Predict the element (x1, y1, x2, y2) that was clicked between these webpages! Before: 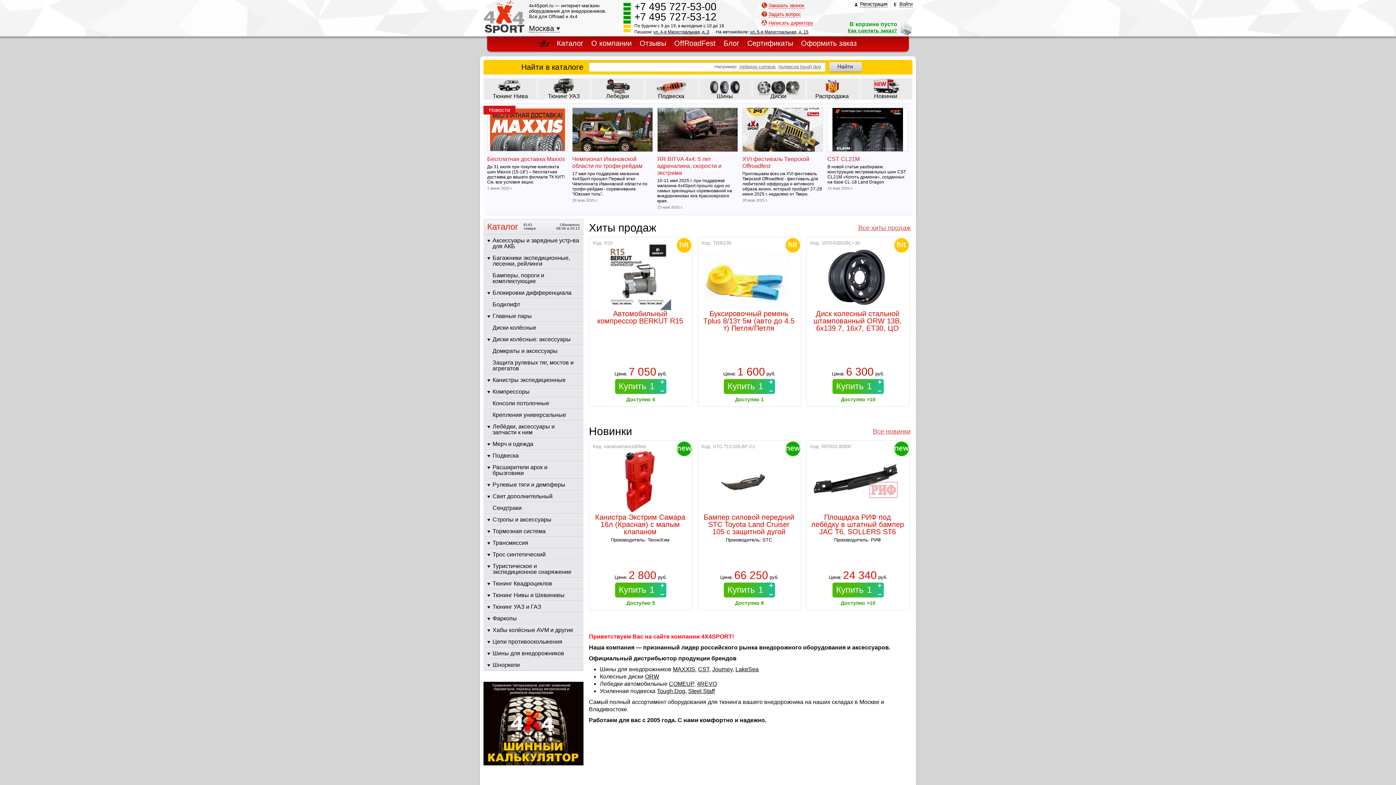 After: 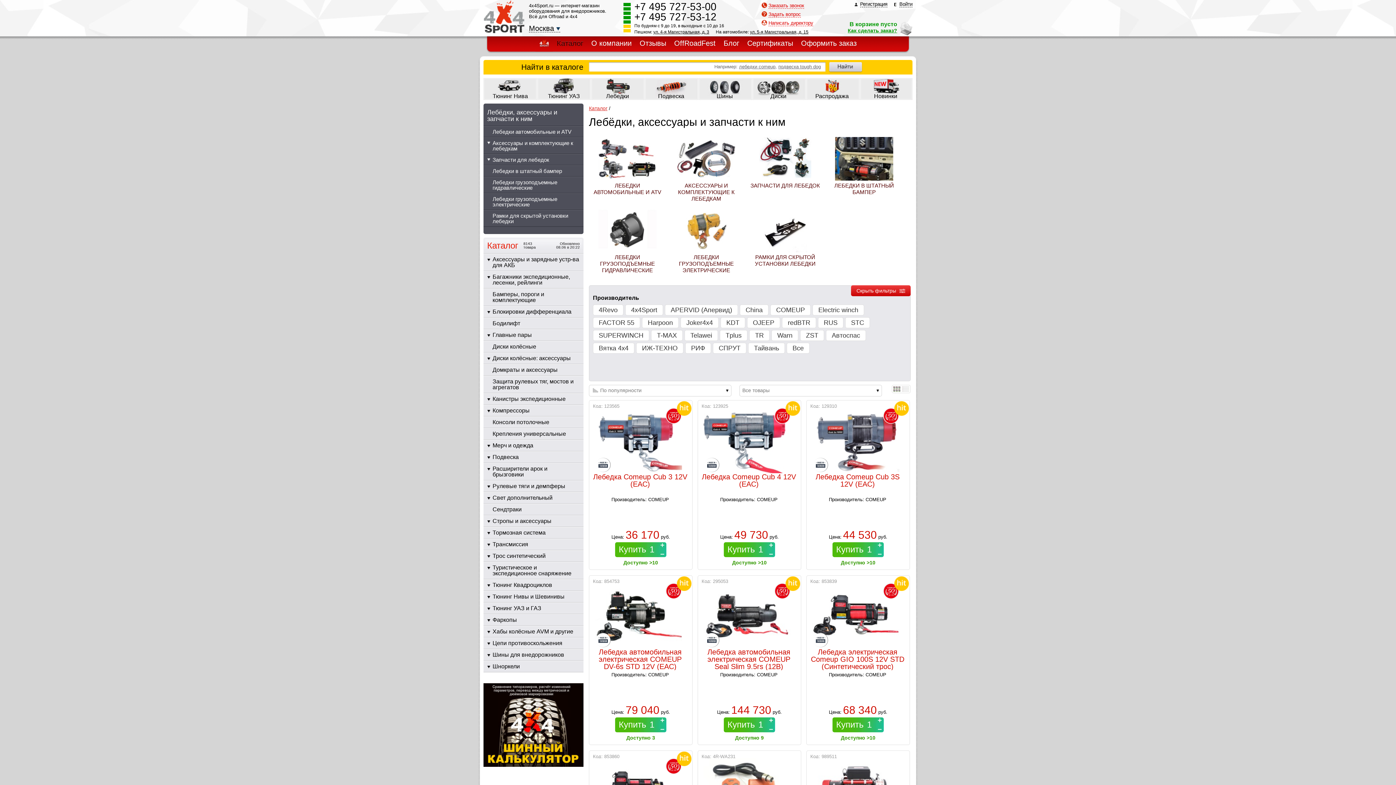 Action: bbox: (483, 421, 583, 438) label: Лебёдки, аксессуары и запчасти к ним